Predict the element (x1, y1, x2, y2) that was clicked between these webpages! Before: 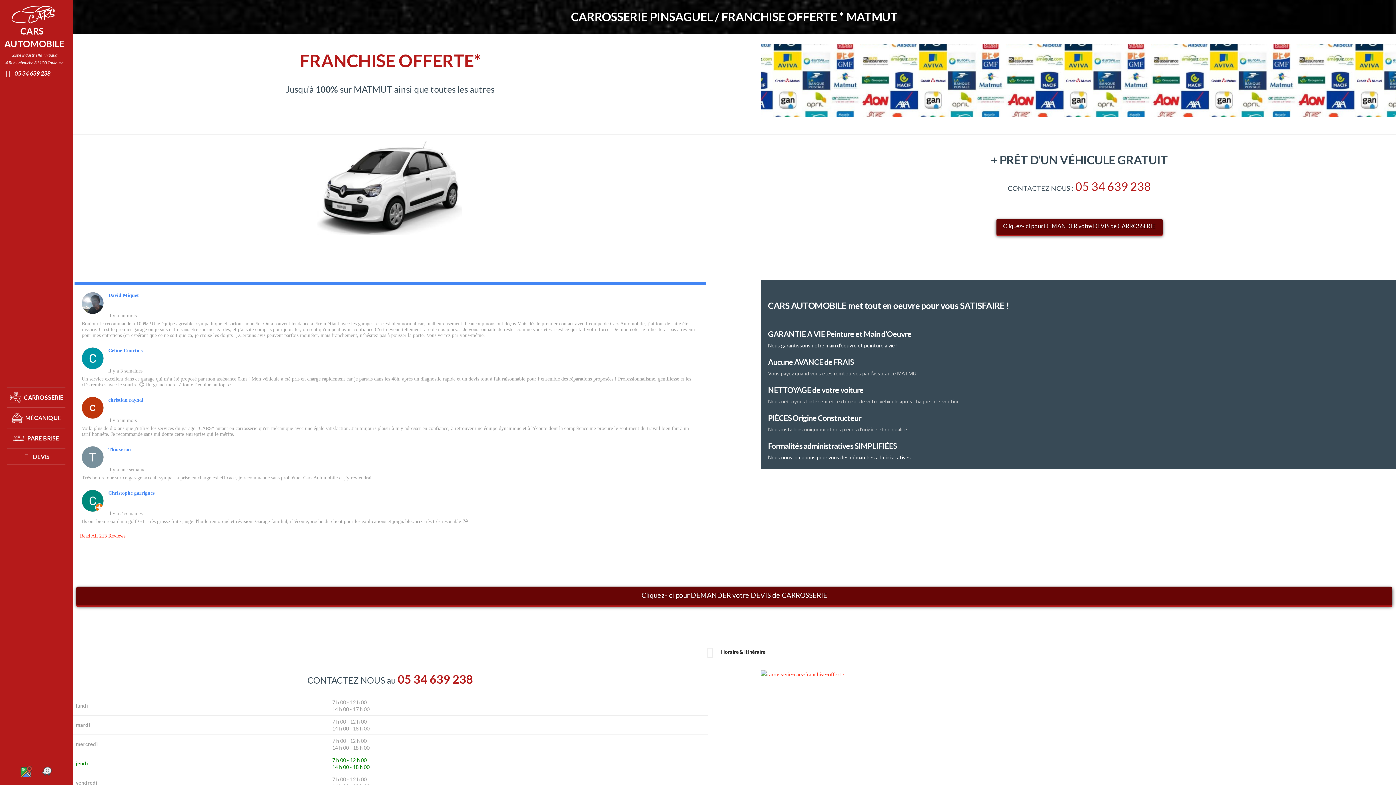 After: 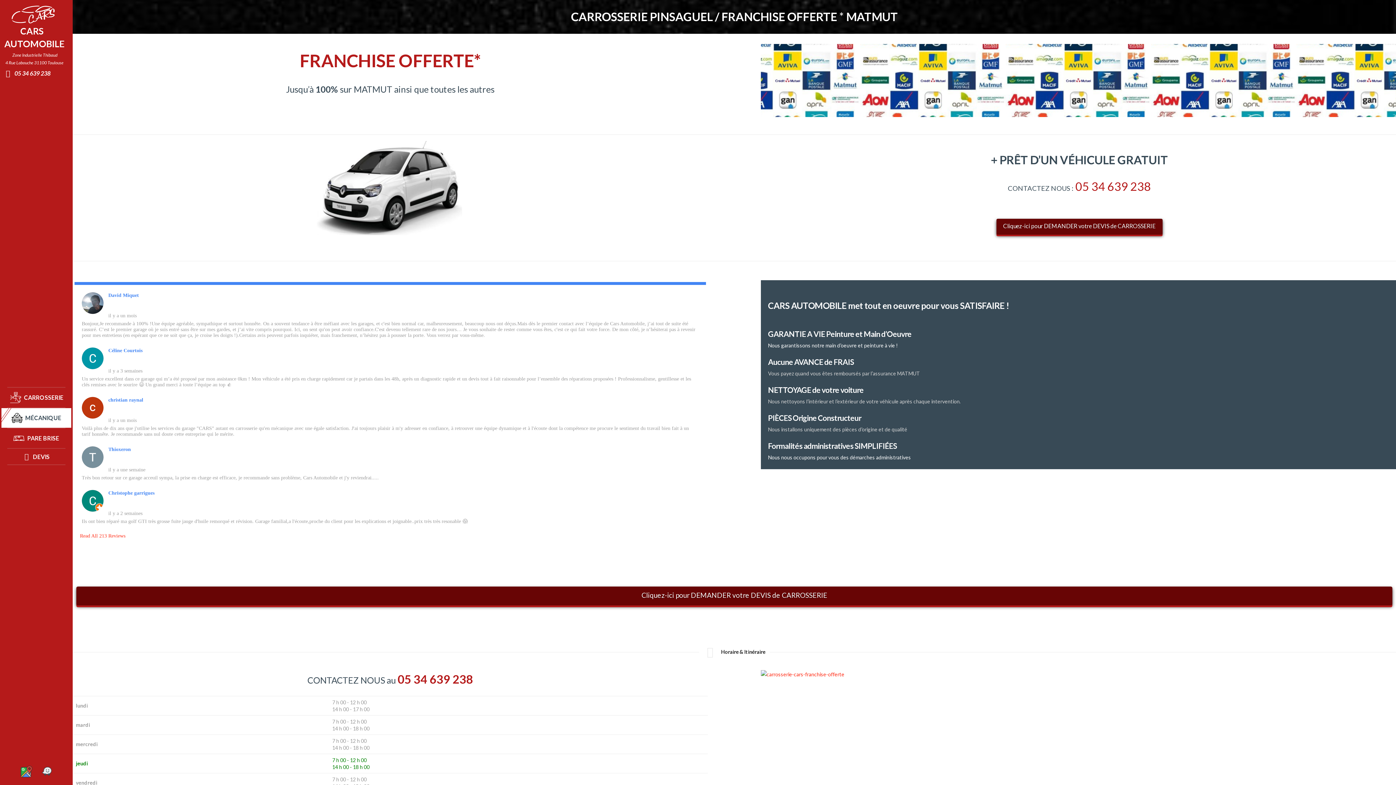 Action: label: MÉCANIQUE bbox: (1, 408, 71, 428)